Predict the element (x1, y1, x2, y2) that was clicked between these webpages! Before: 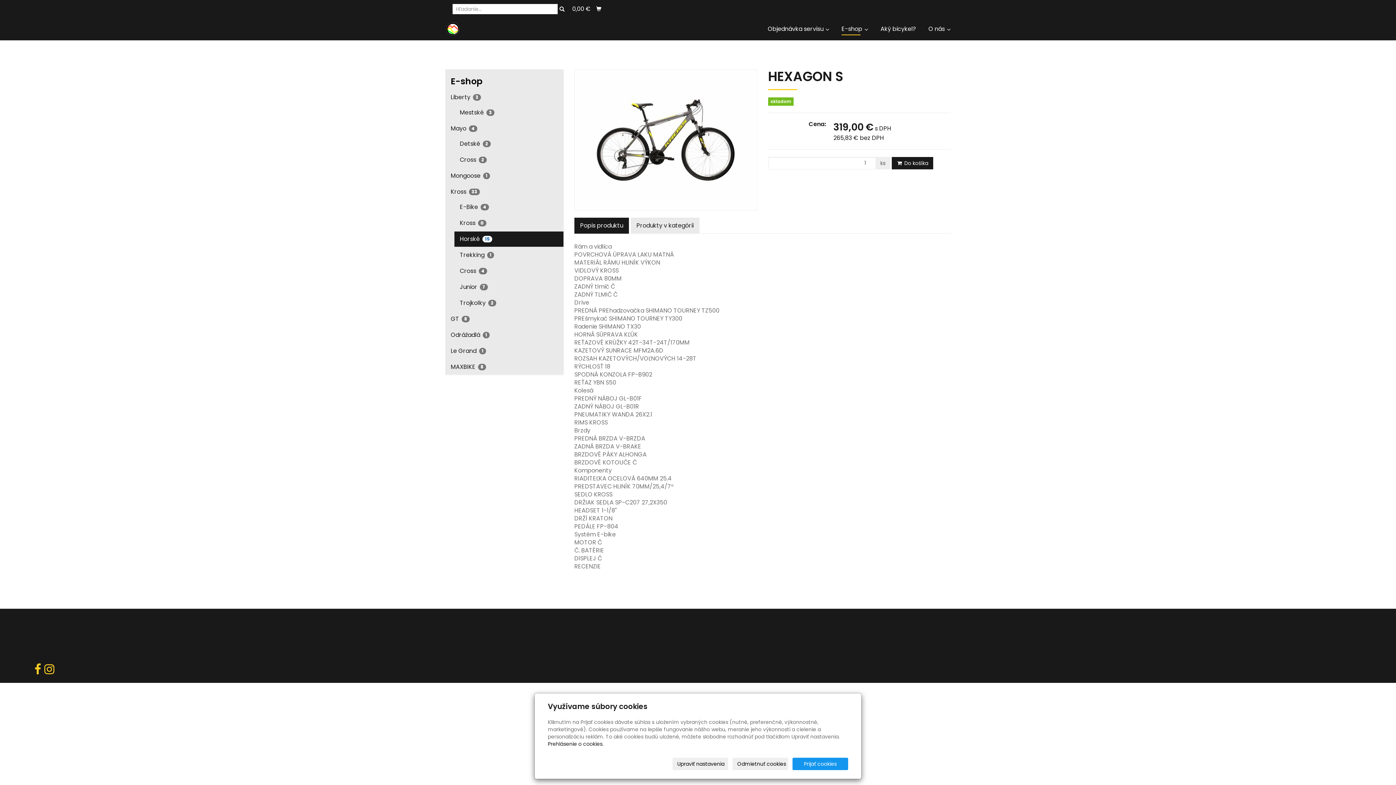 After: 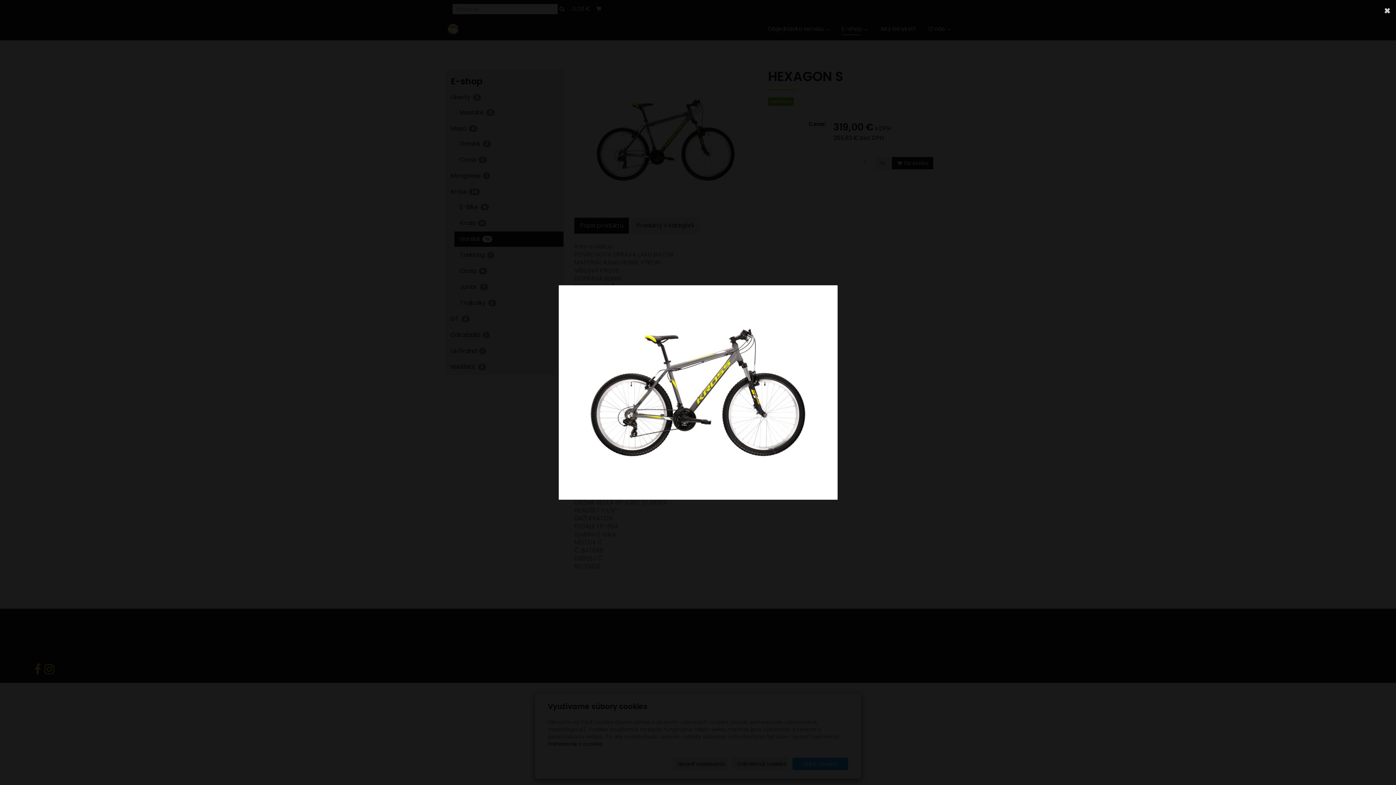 Action: bbox: (574, 135, 757, 143)